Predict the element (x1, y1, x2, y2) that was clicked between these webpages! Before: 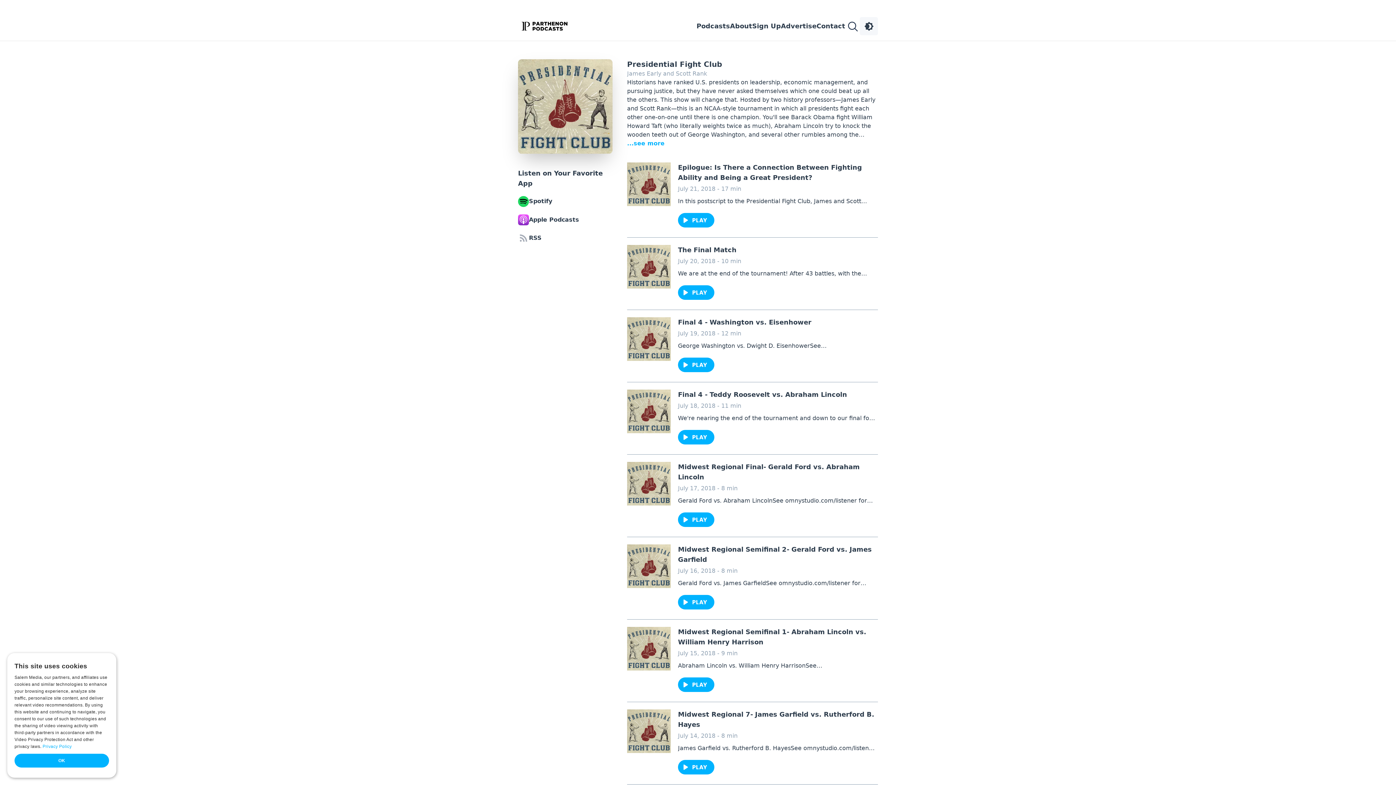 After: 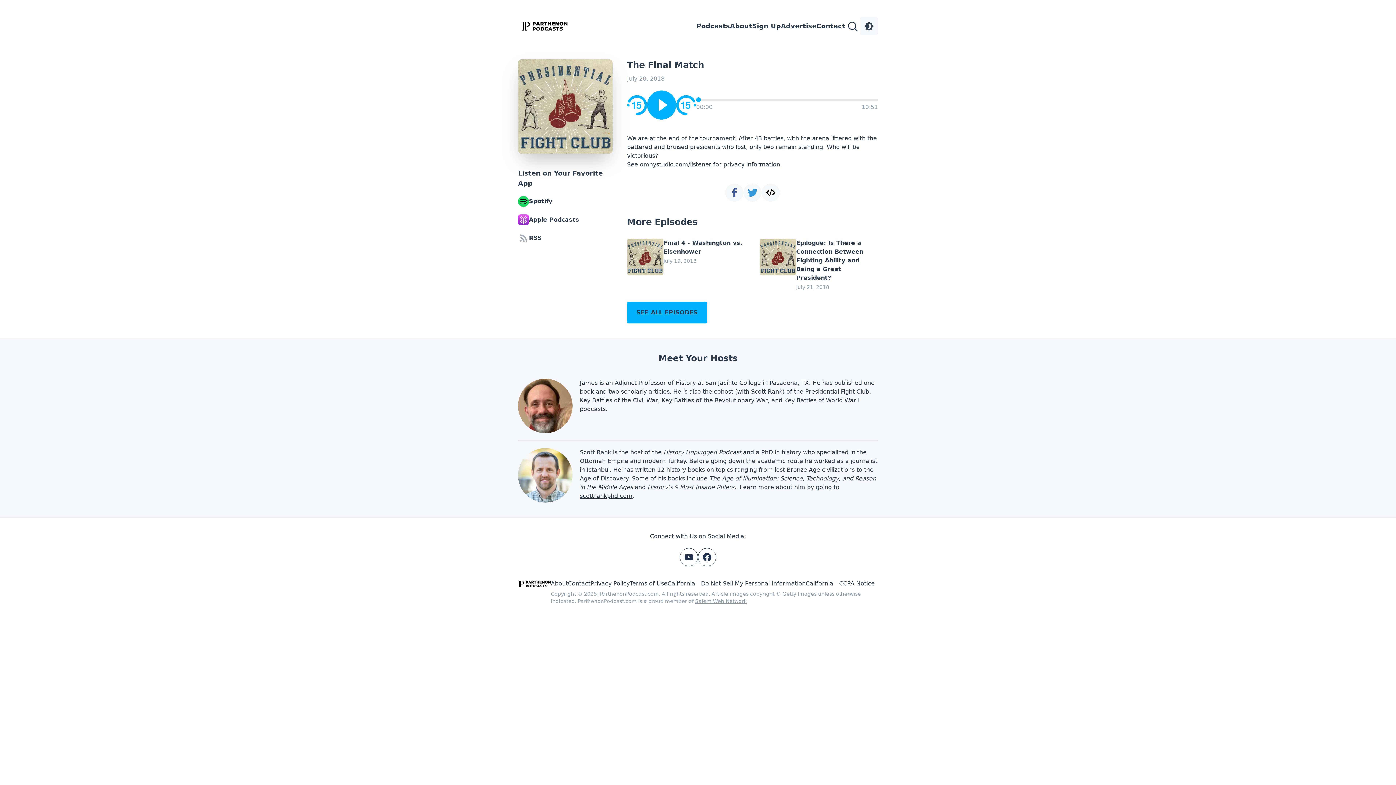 Action: label: The Final Match bbox: (678, 246, 736, 253)